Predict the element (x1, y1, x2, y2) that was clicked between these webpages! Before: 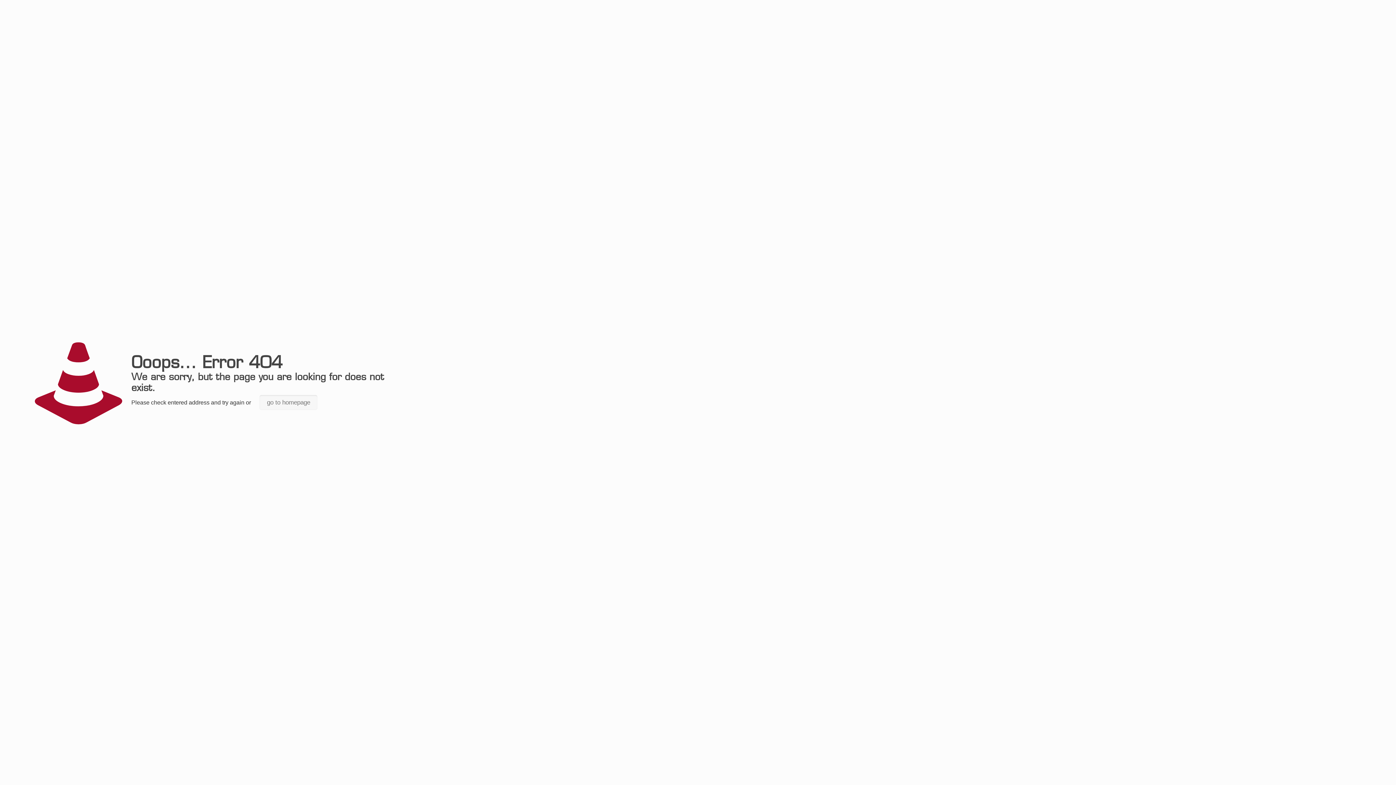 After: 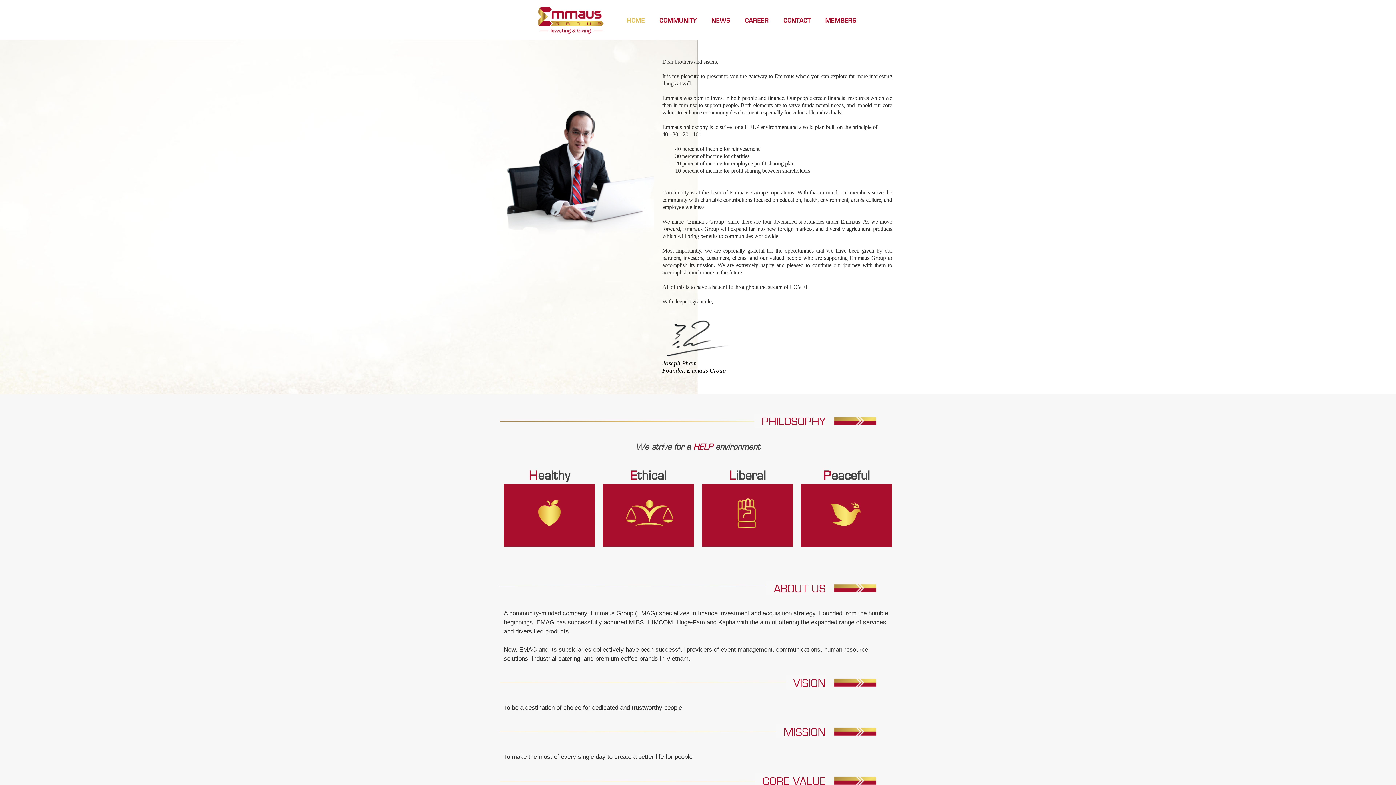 Action: label: go to homepage bbox: (259, 395, 317, 410)